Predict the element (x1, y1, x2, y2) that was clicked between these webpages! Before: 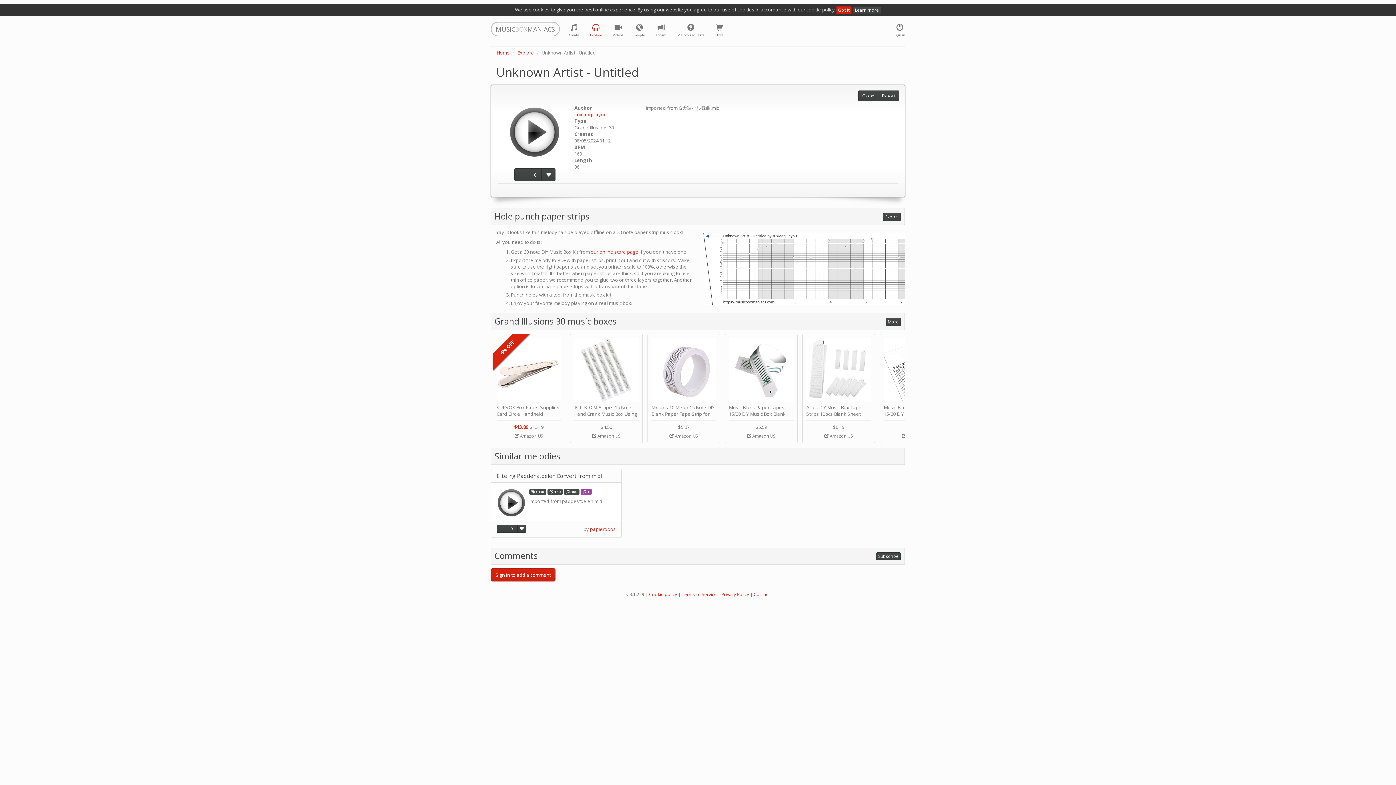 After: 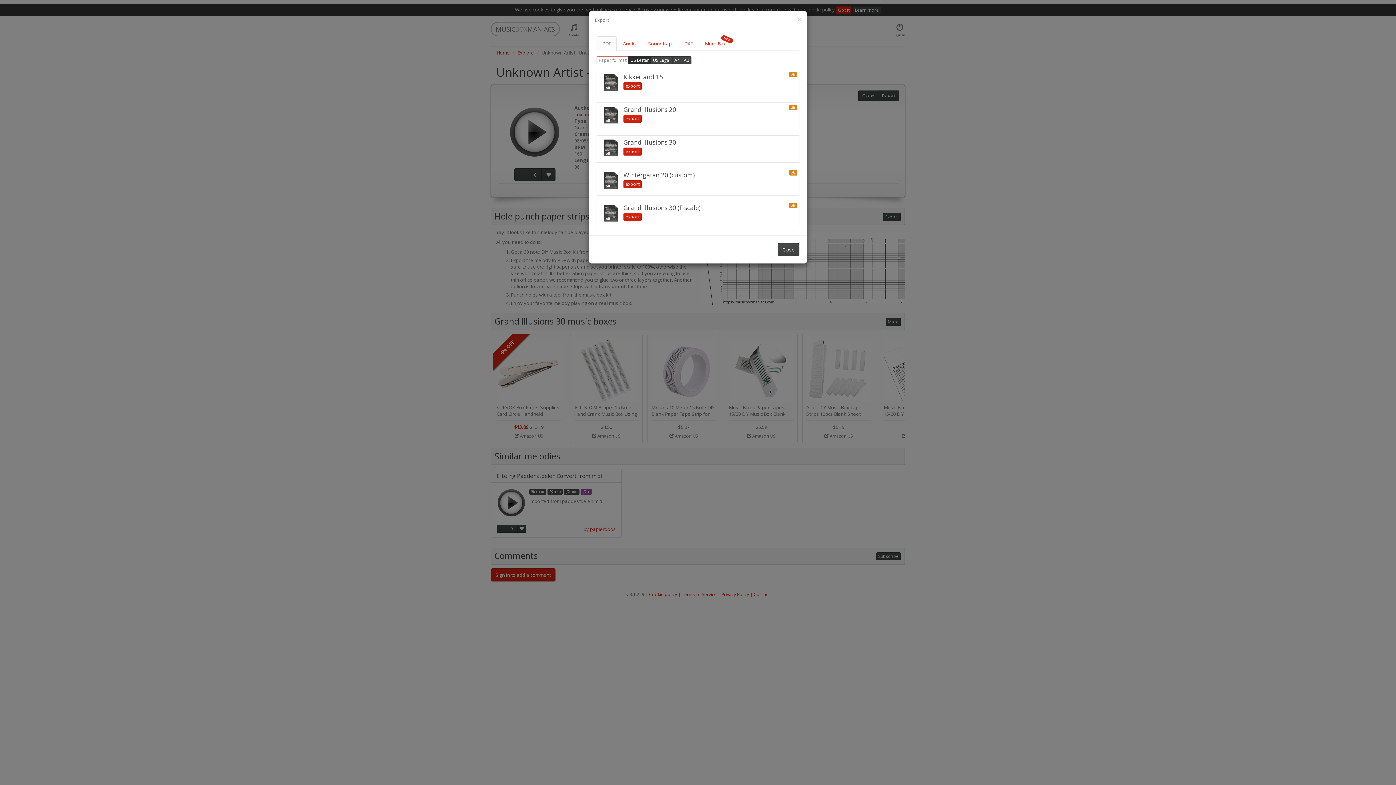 Action: label: Export bbox: (878, 90, 899, 101)